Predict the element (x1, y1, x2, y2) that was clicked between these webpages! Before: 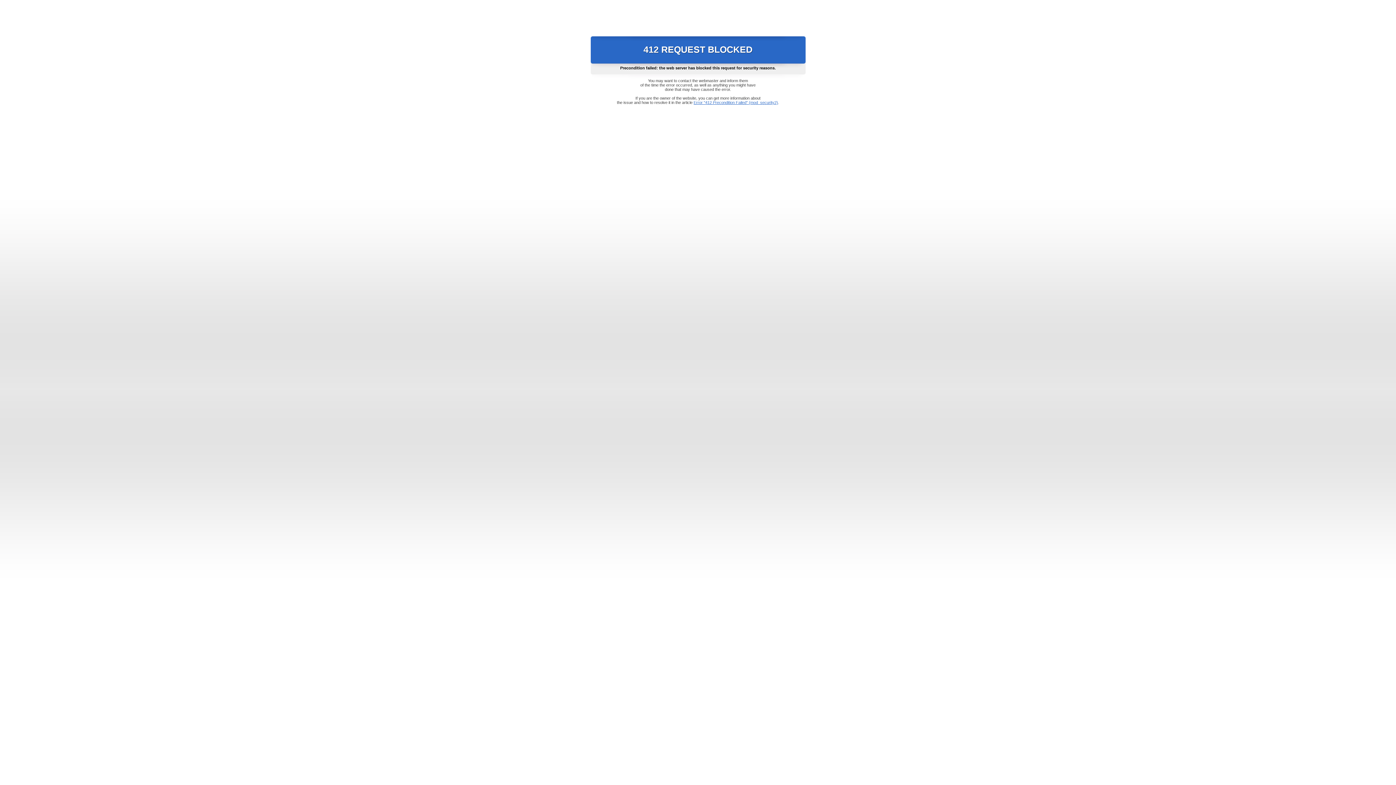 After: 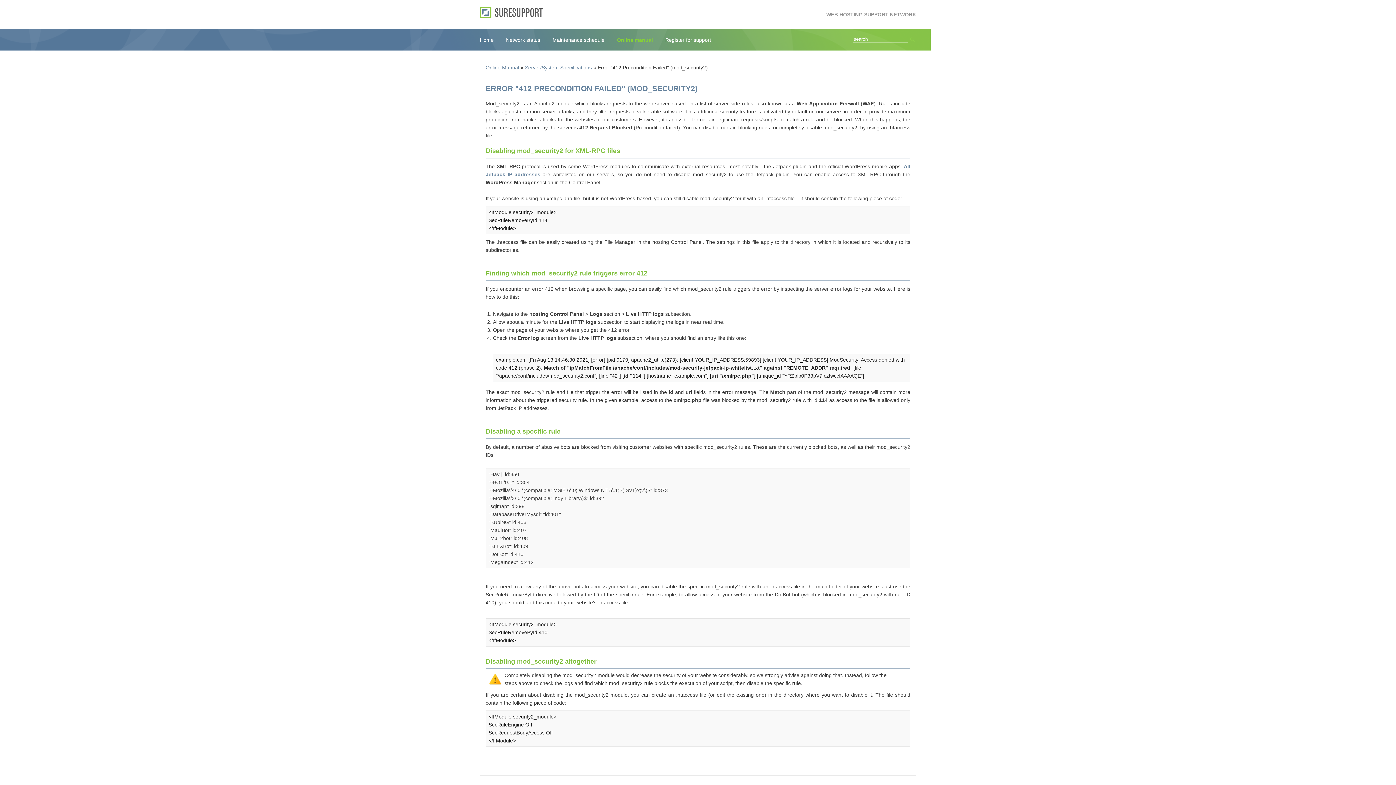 Action: bbox: (693, 100, 778, 104) label: Error "412 Precondition Failed" (mod_security2)